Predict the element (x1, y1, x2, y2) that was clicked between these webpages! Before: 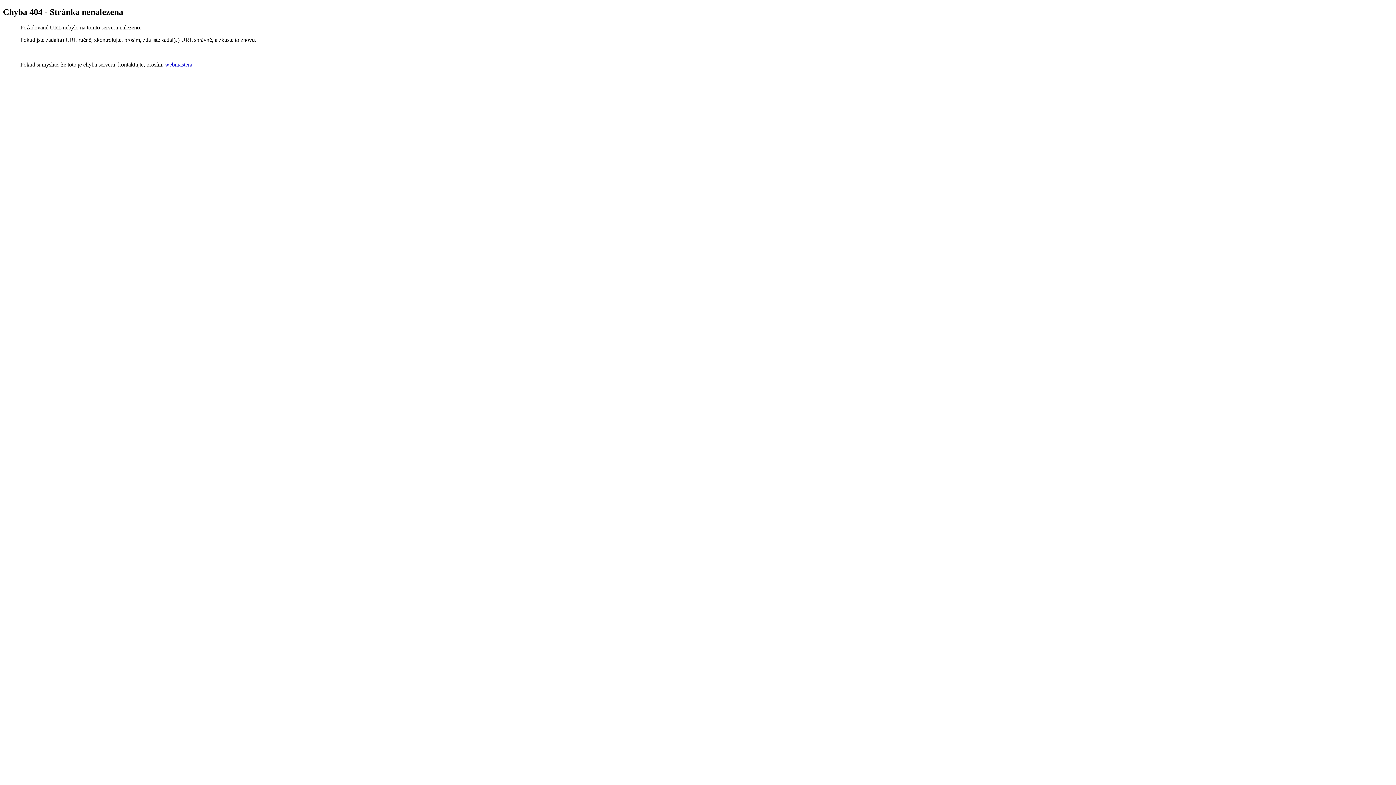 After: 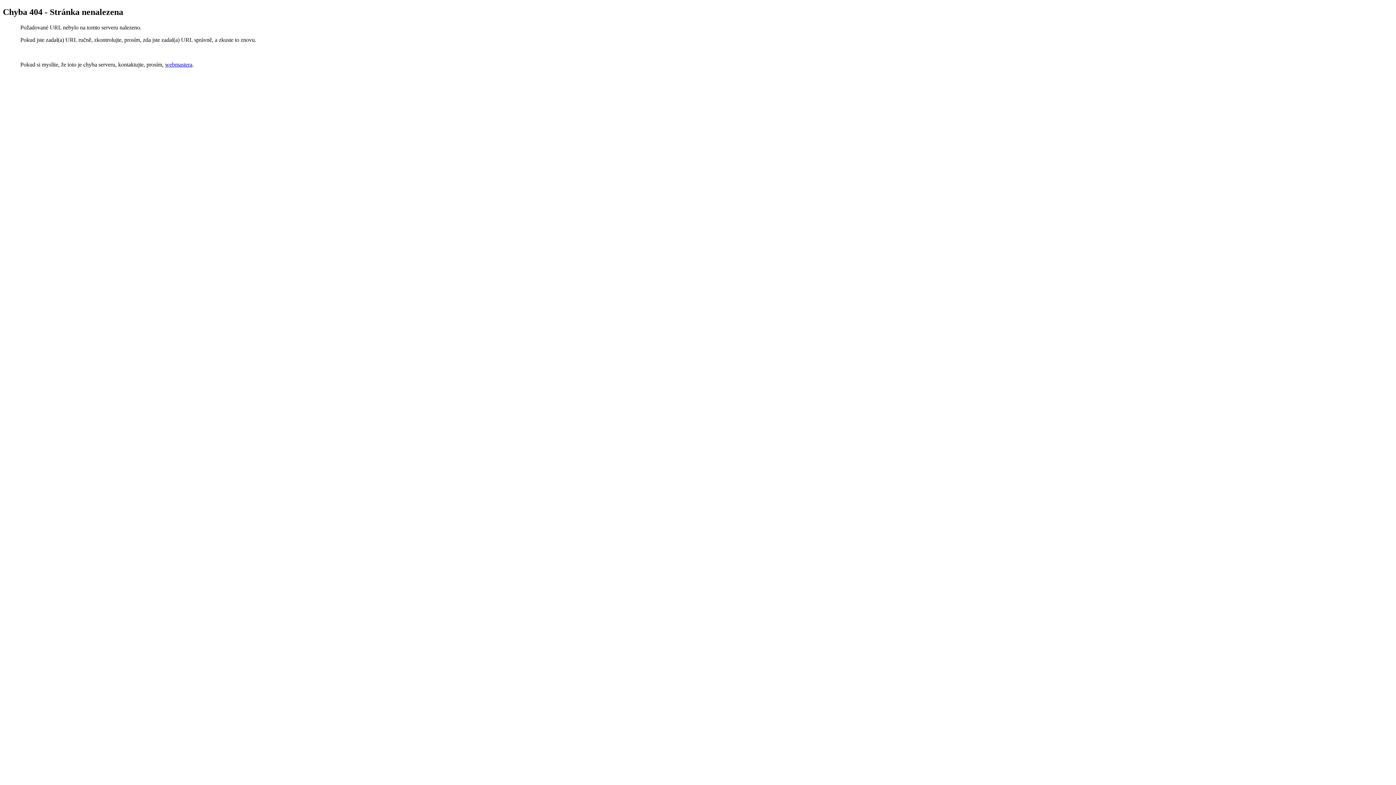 Action: bbox: (165, 61, 192, 67) label: webmastera